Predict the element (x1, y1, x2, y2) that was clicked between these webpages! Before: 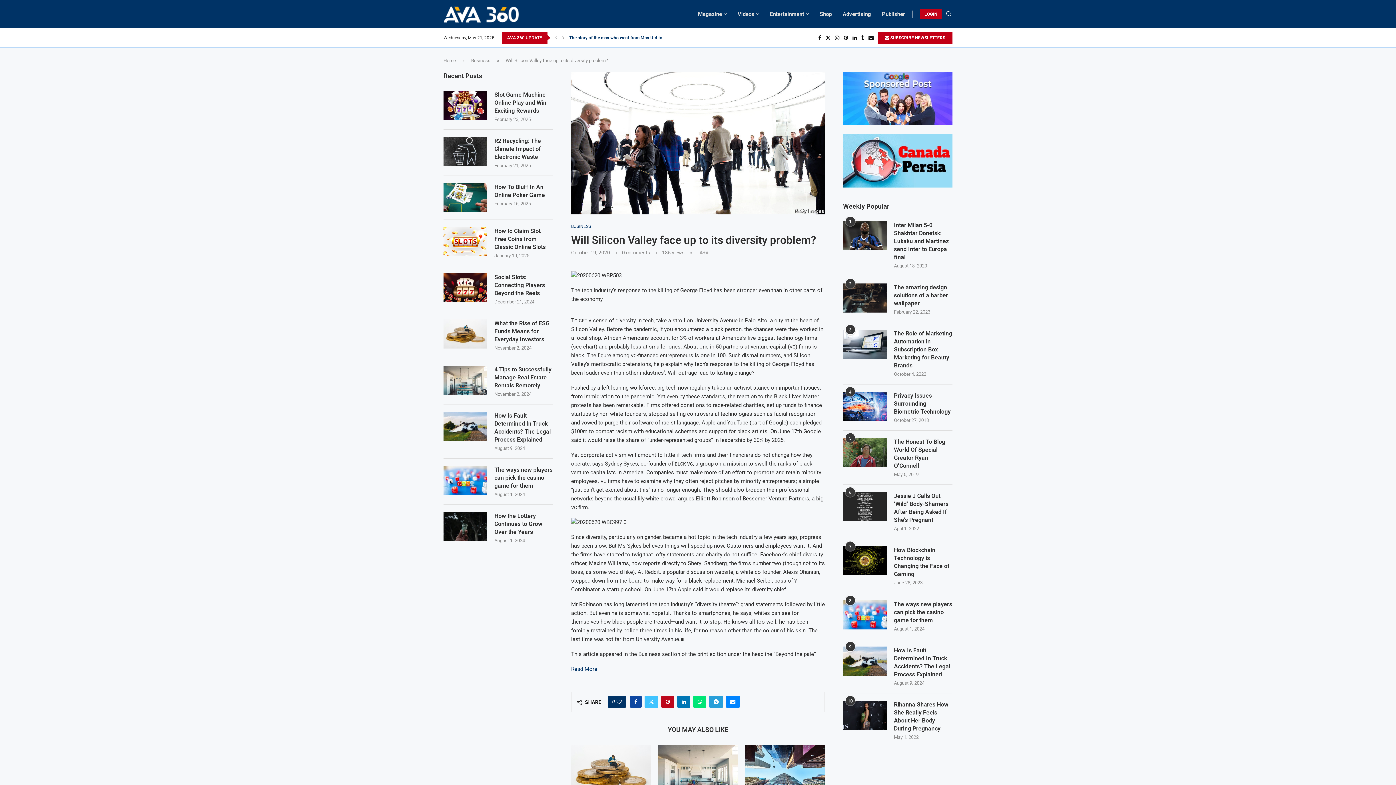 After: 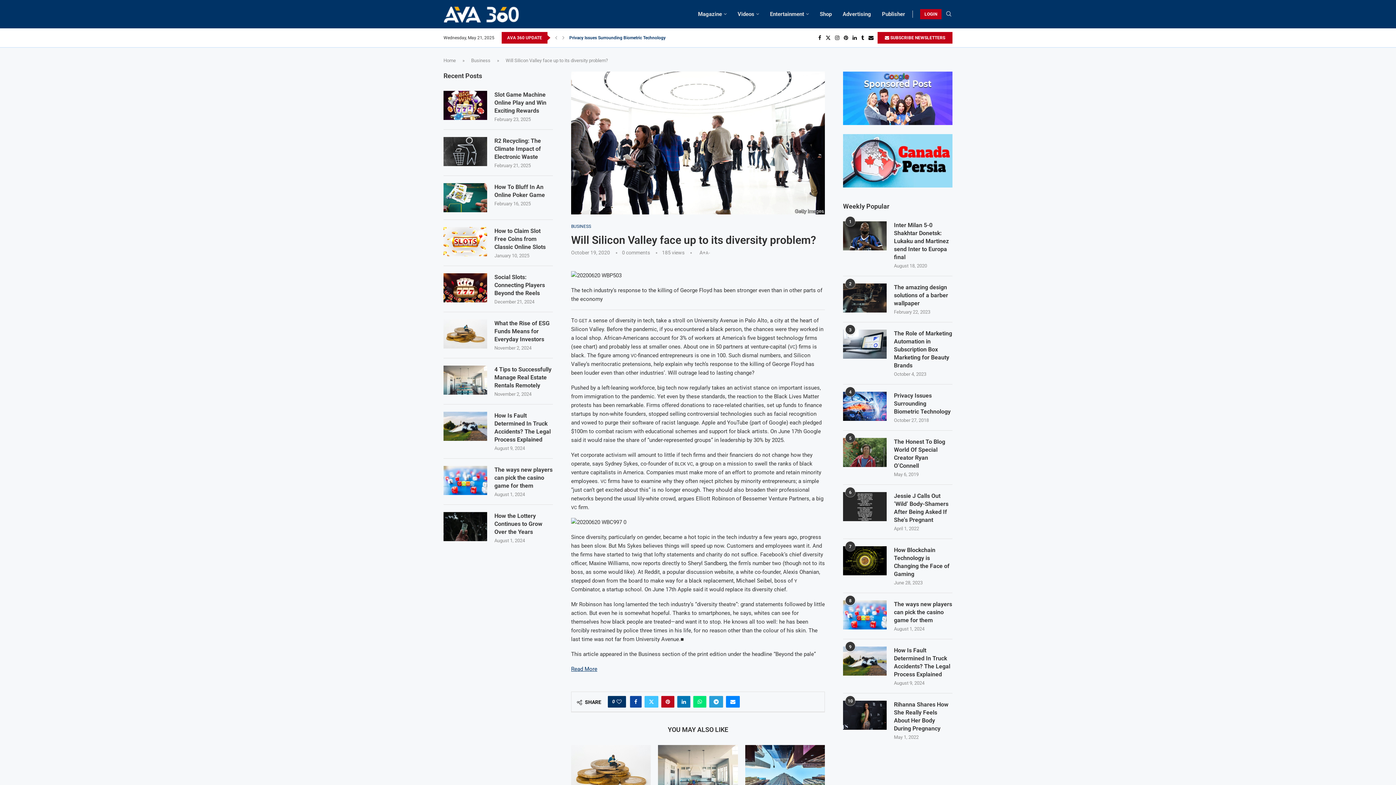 Action: label: Read More bbox: (571, 666, 597, 672)